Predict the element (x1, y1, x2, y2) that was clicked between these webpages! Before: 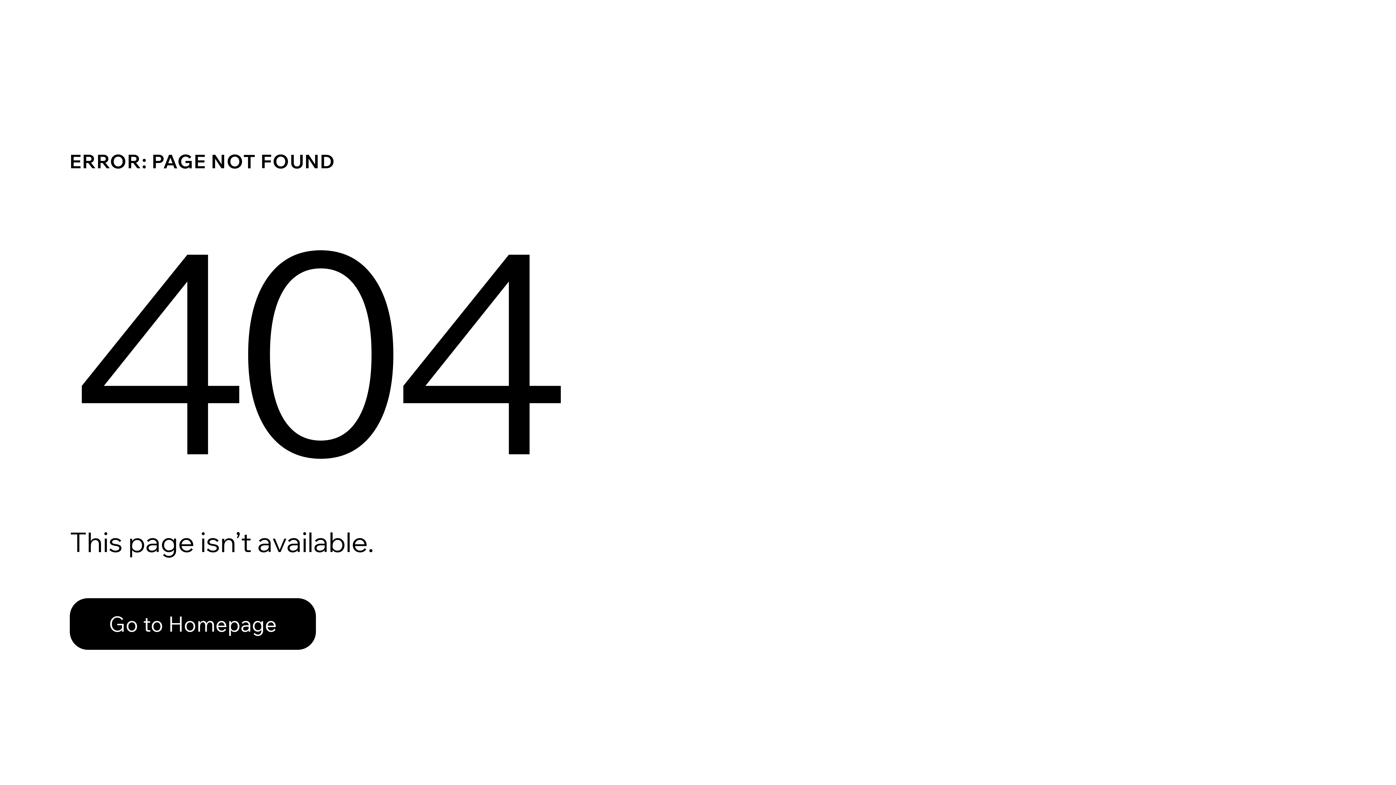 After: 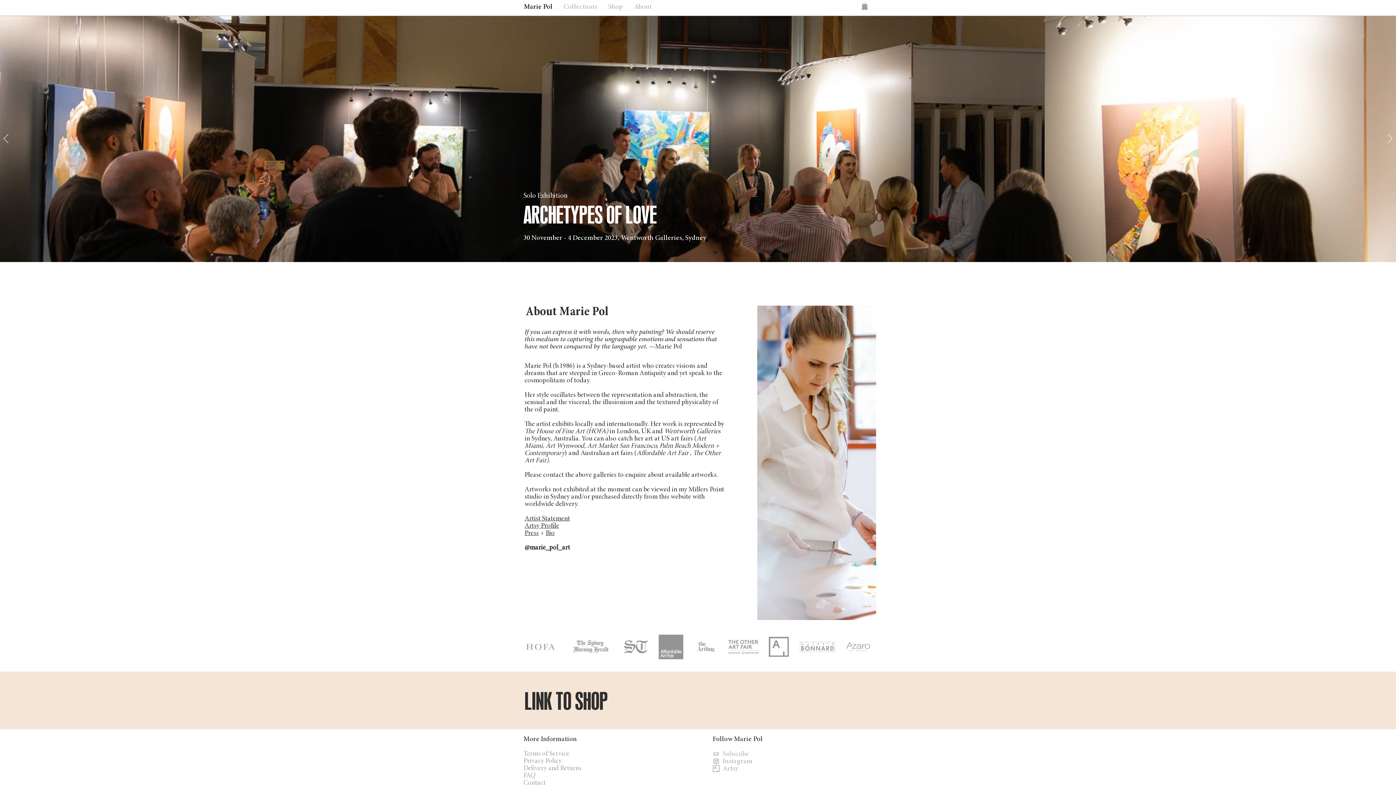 Action: label: Go to Homepage bbox: (69, 598, 316, 650)